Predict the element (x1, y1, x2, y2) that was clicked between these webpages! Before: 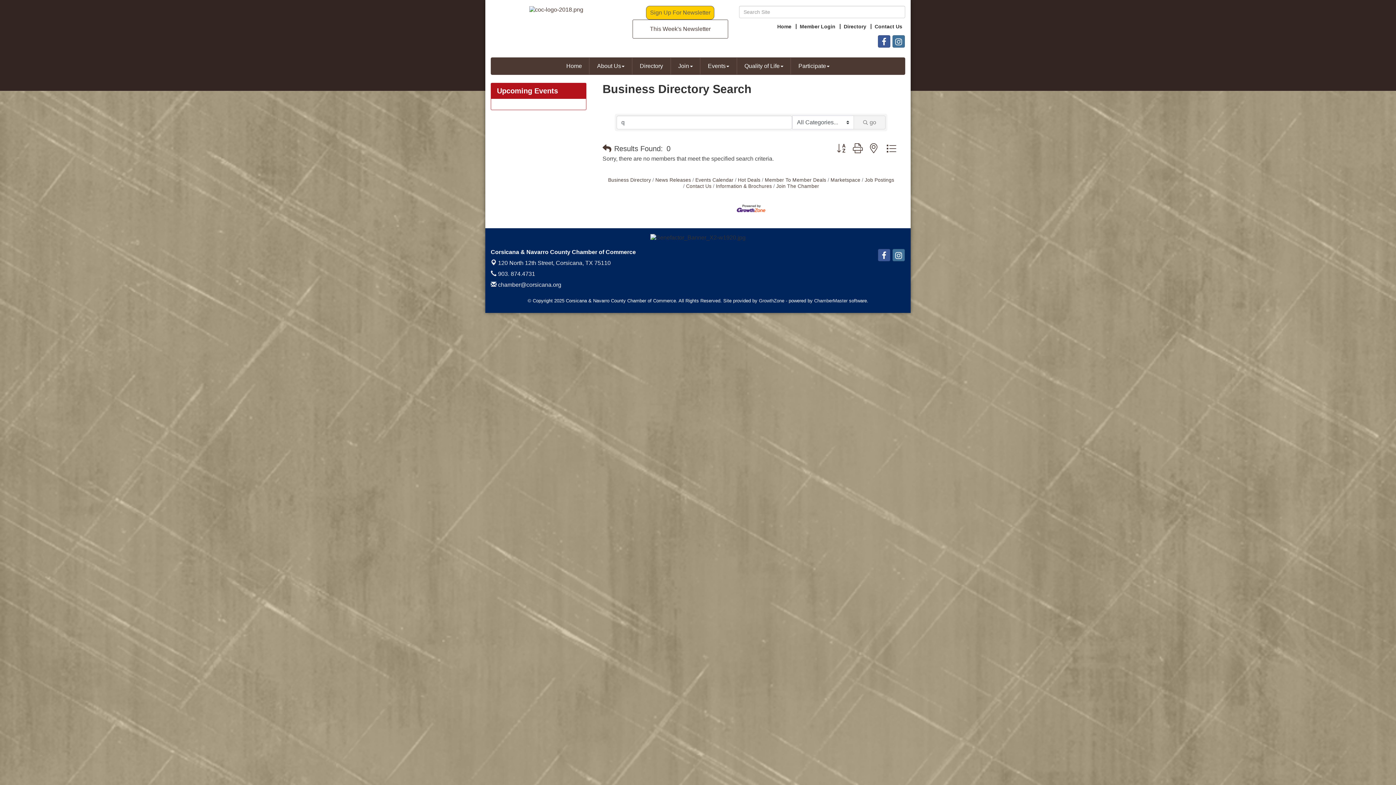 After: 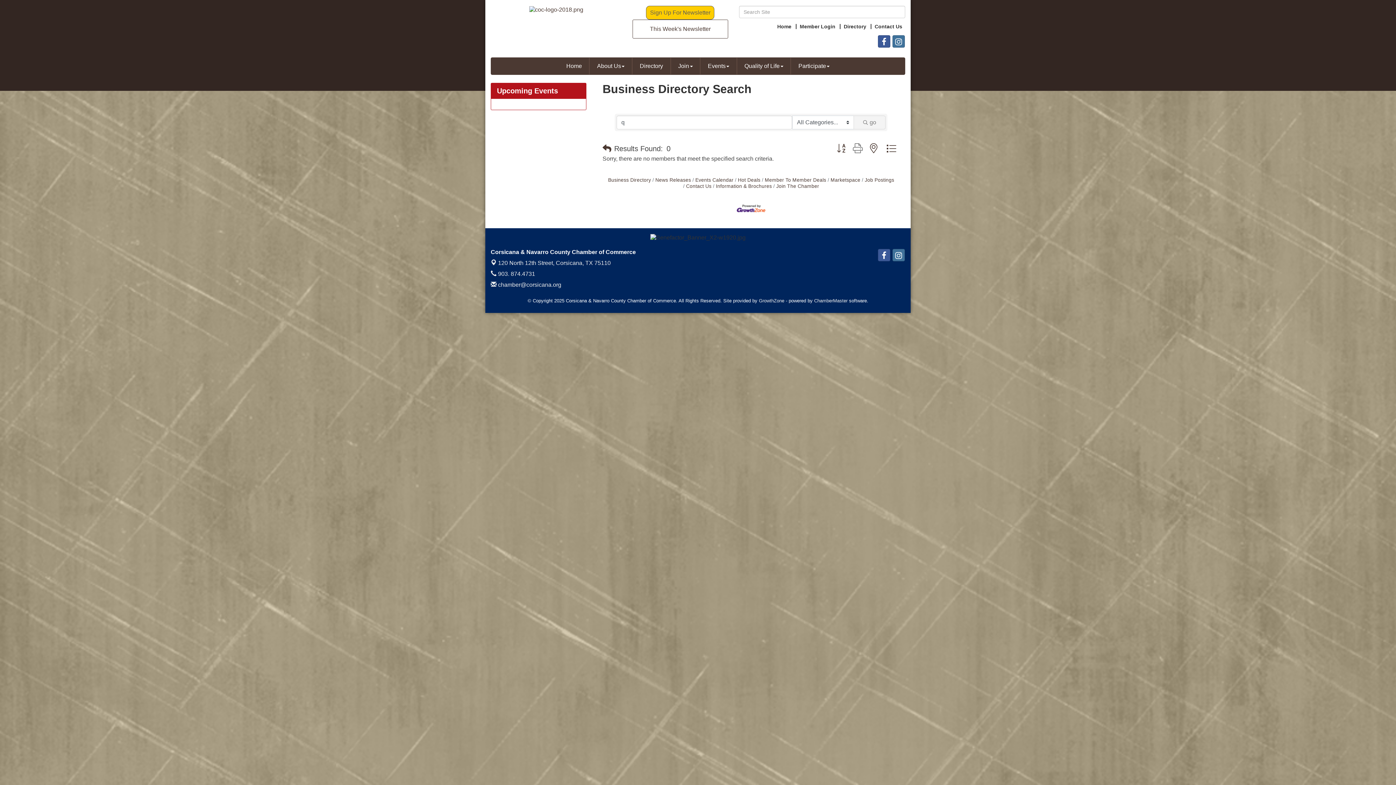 Action: bbox: (849, 142, 866, 154)